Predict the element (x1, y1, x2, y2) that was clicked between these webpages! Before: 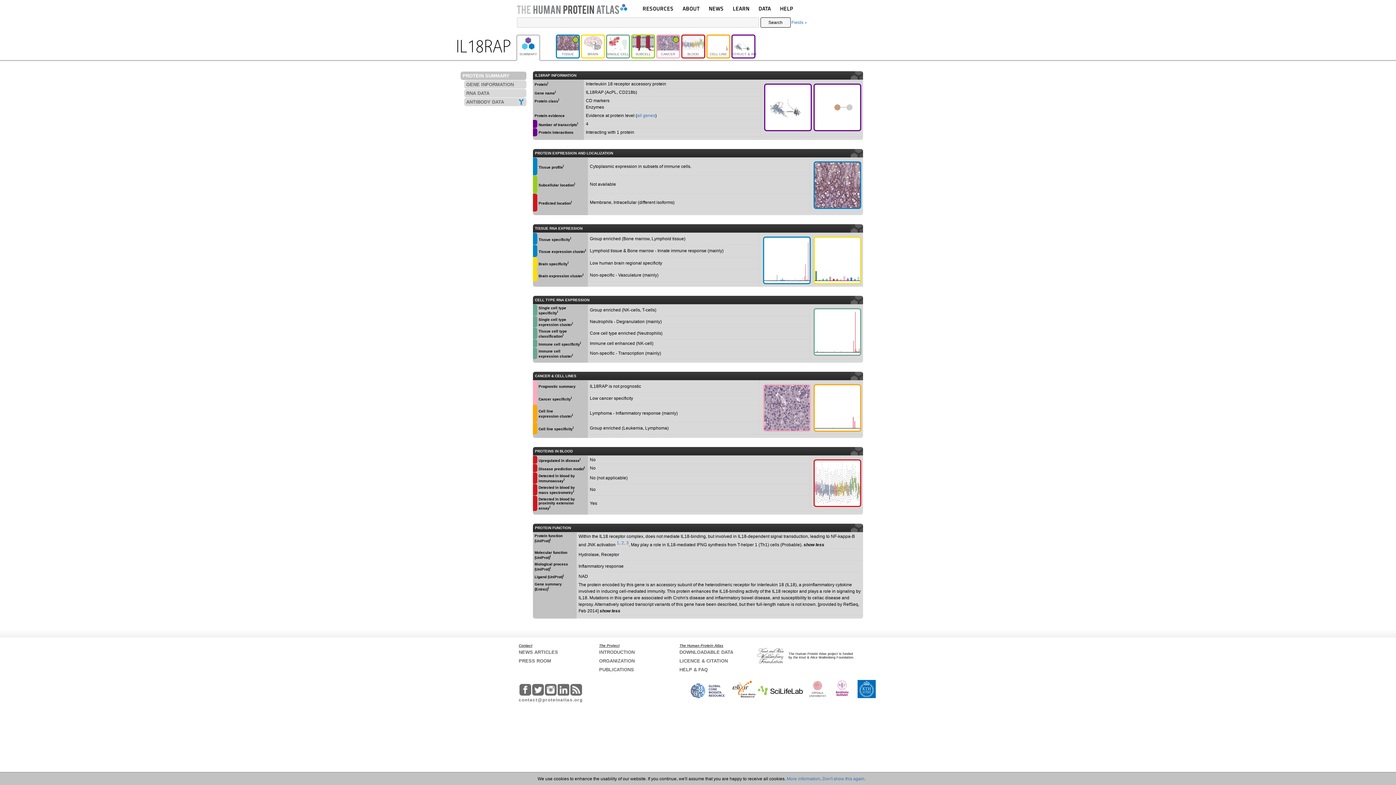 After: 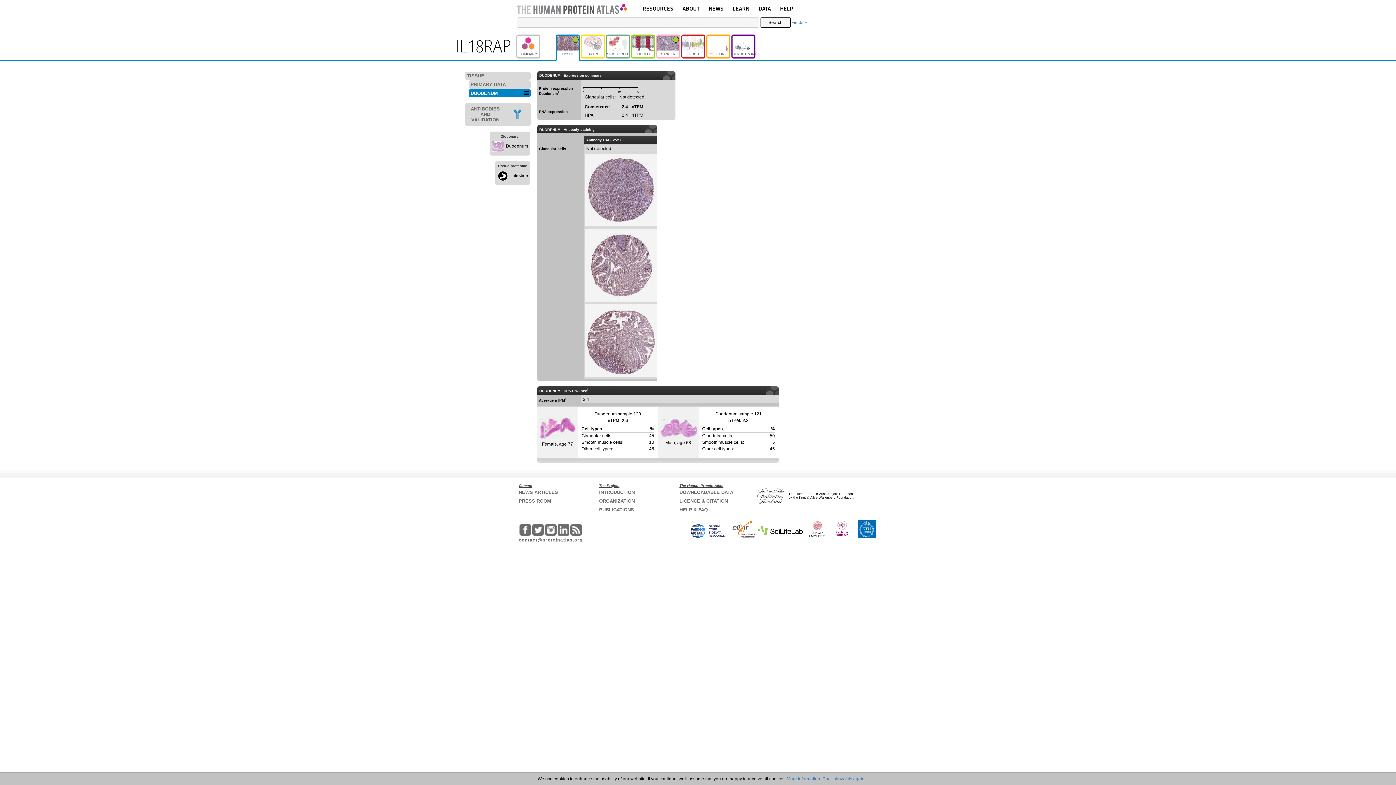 Action: bbox: (781, 279, 781, 280)